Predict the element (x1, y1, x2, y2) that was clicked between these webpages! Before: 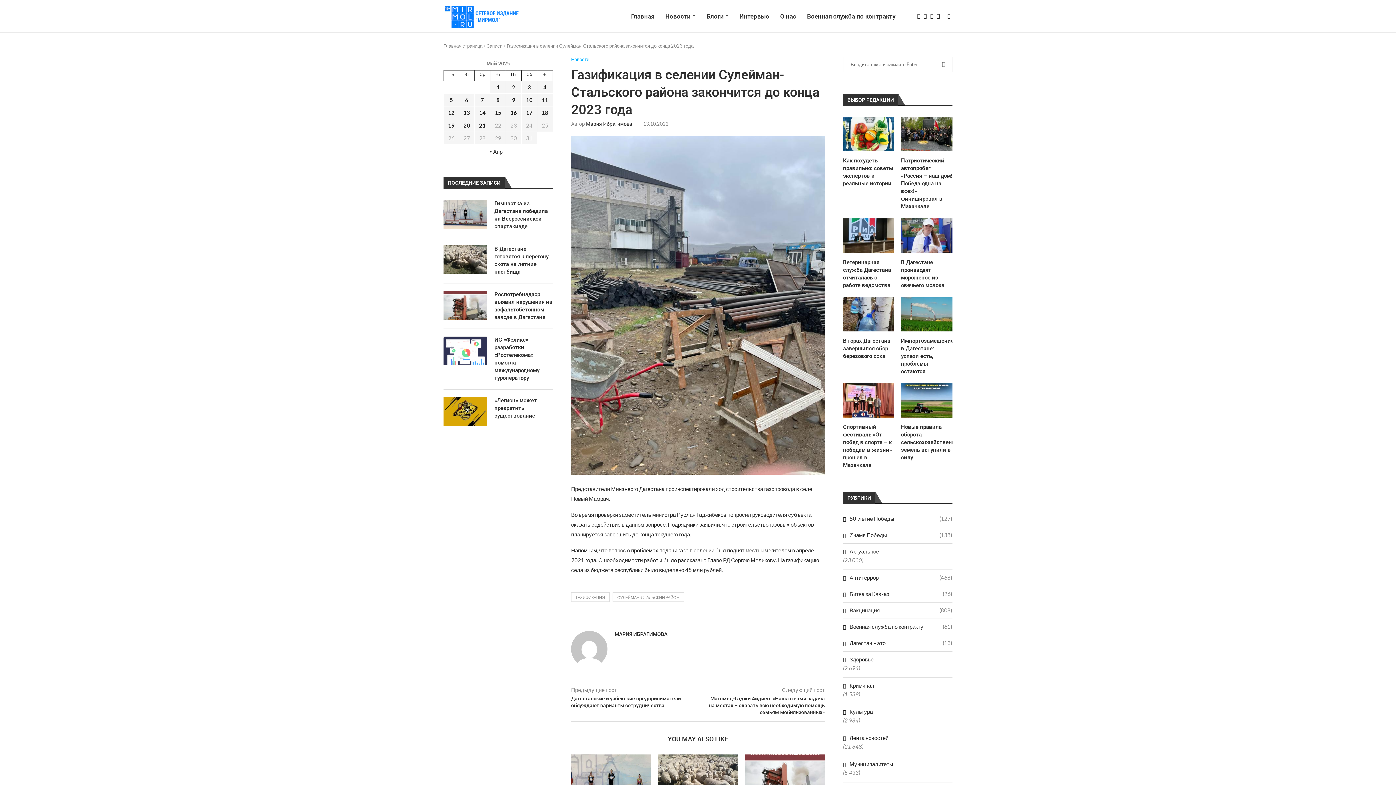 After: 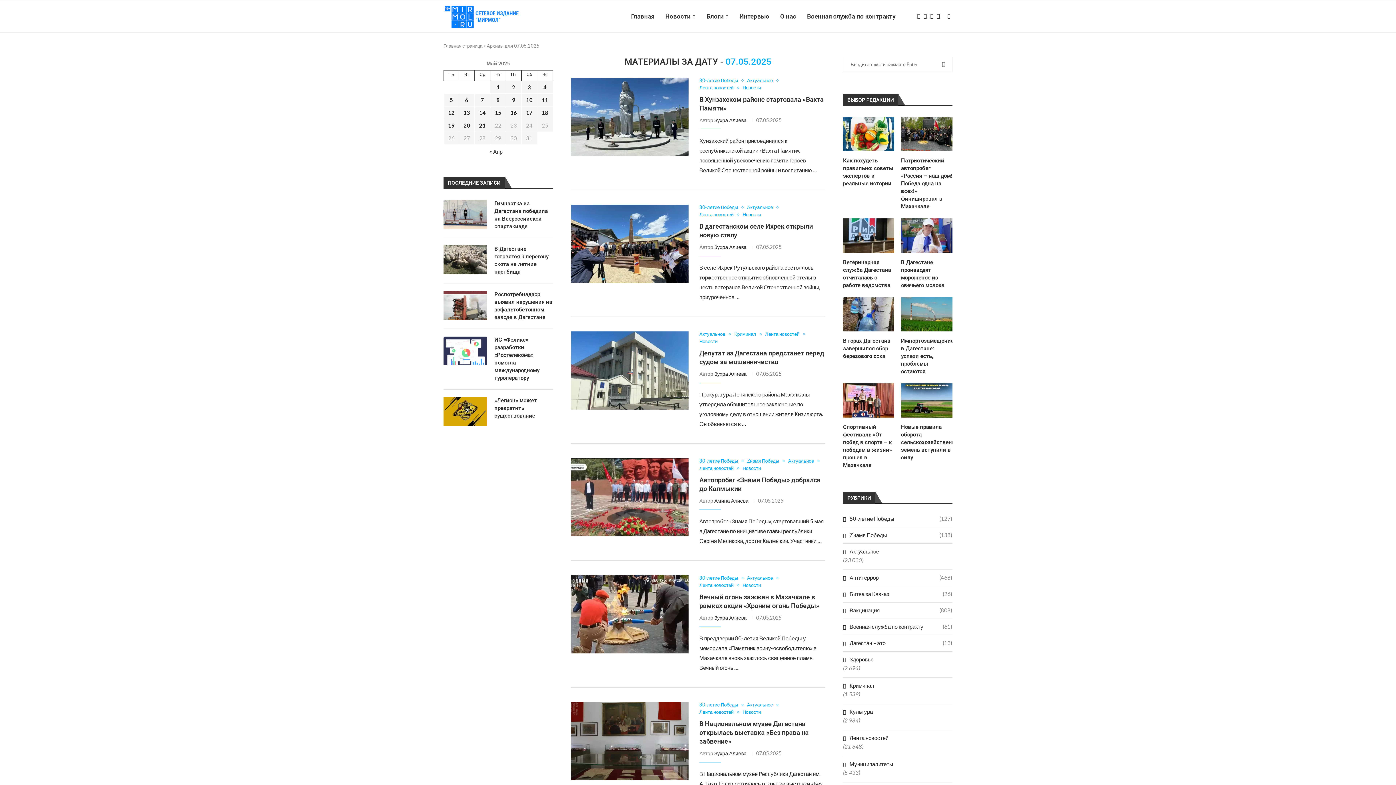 Action: label: Записи, опубликованные 07.05.2025 bbox: (480, 96, 484, 103)